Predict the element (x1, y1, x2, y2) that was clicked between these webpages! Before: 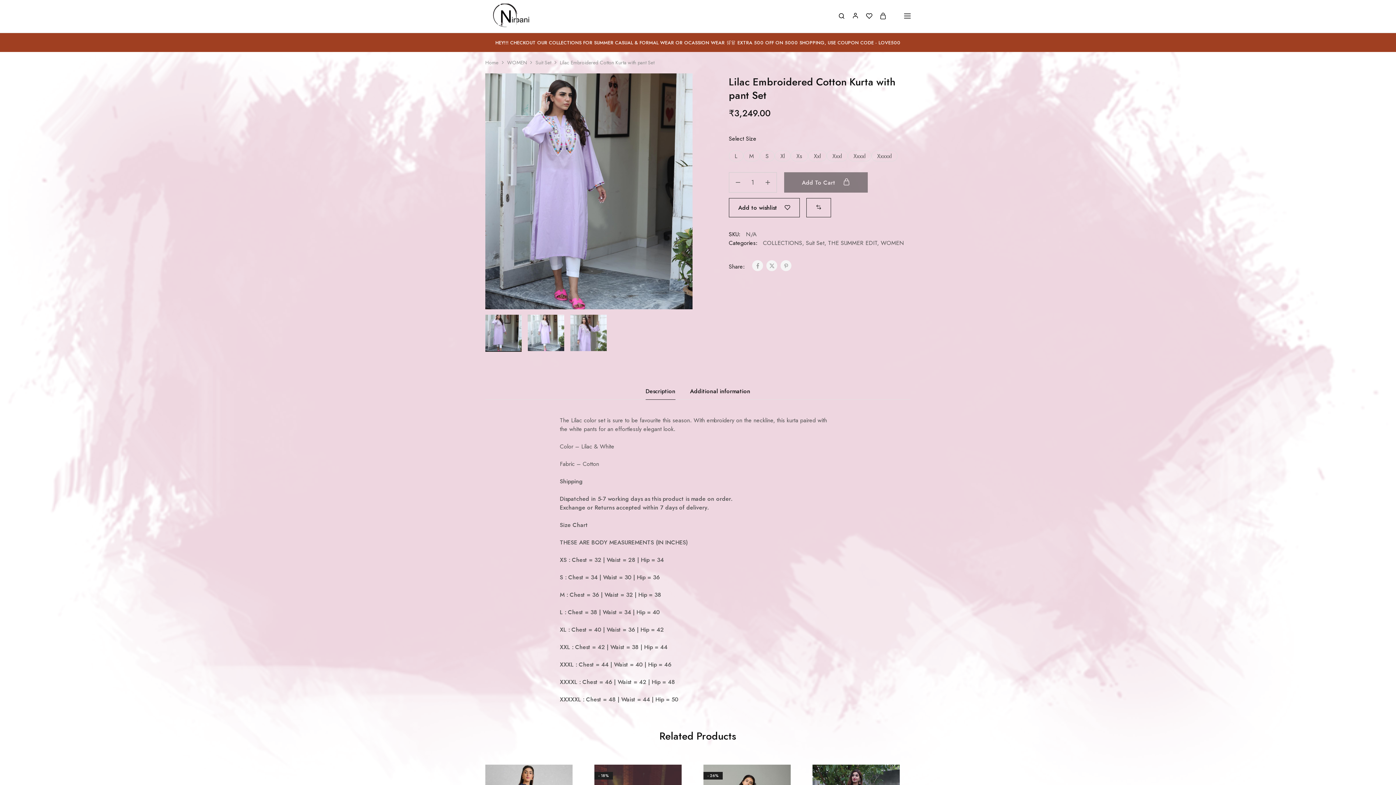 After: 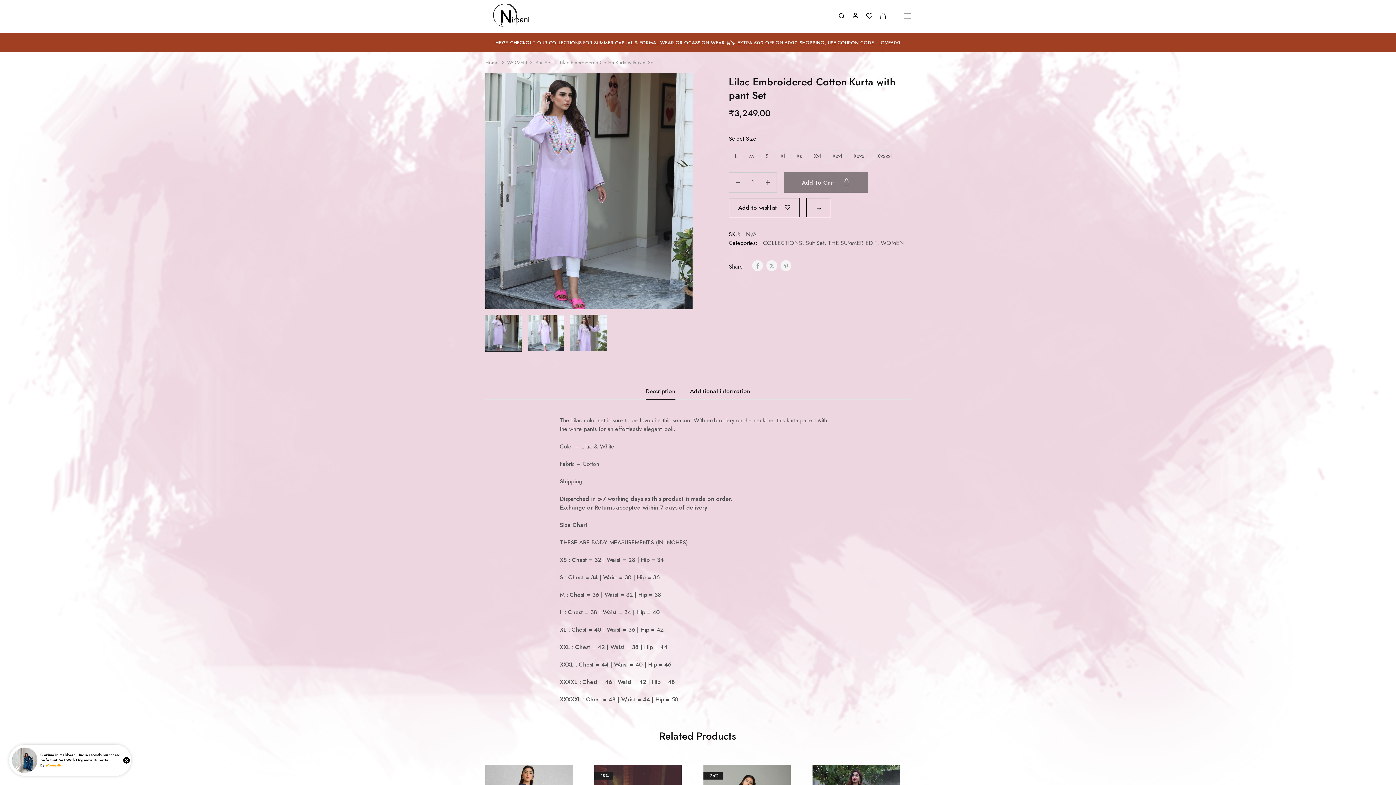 Action: label: Description bbox: (645, 383, 675, 399)